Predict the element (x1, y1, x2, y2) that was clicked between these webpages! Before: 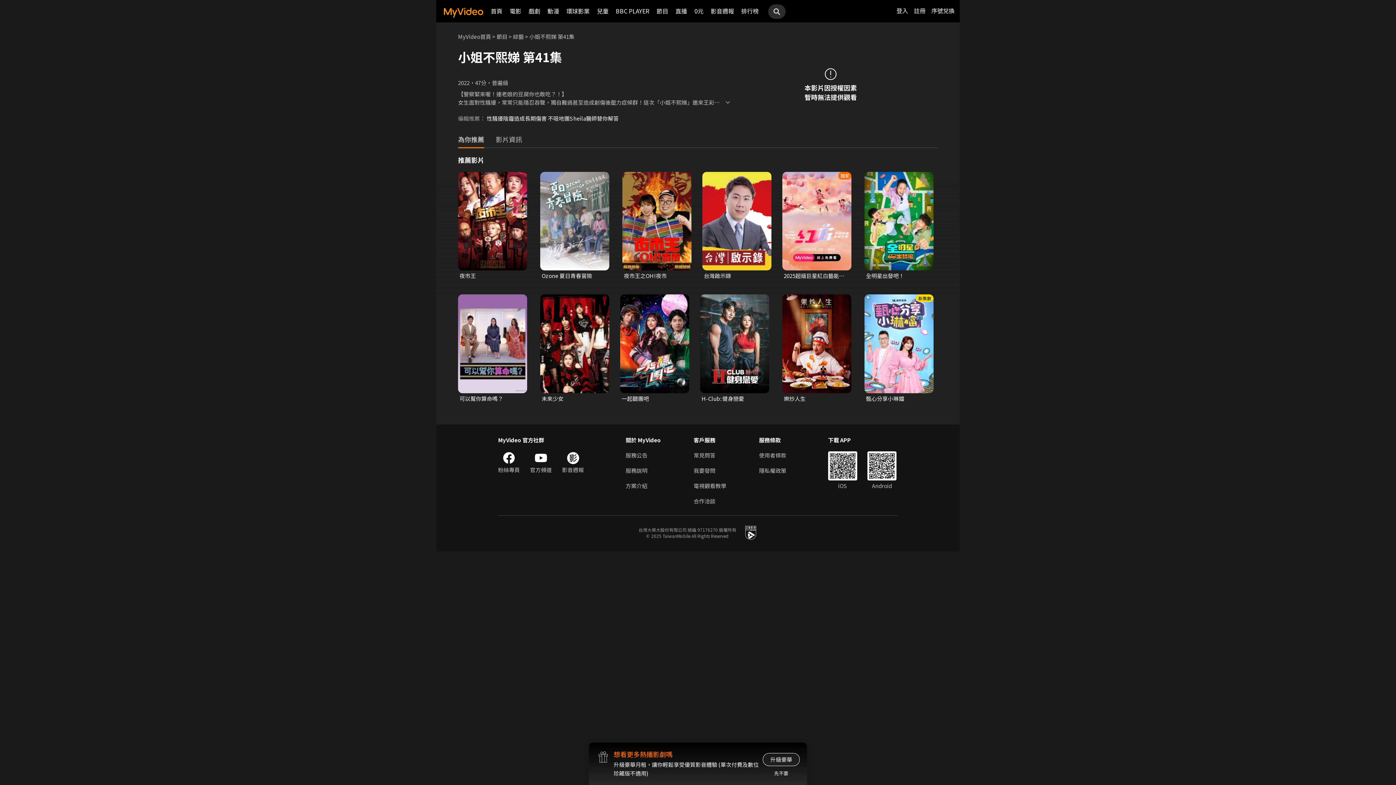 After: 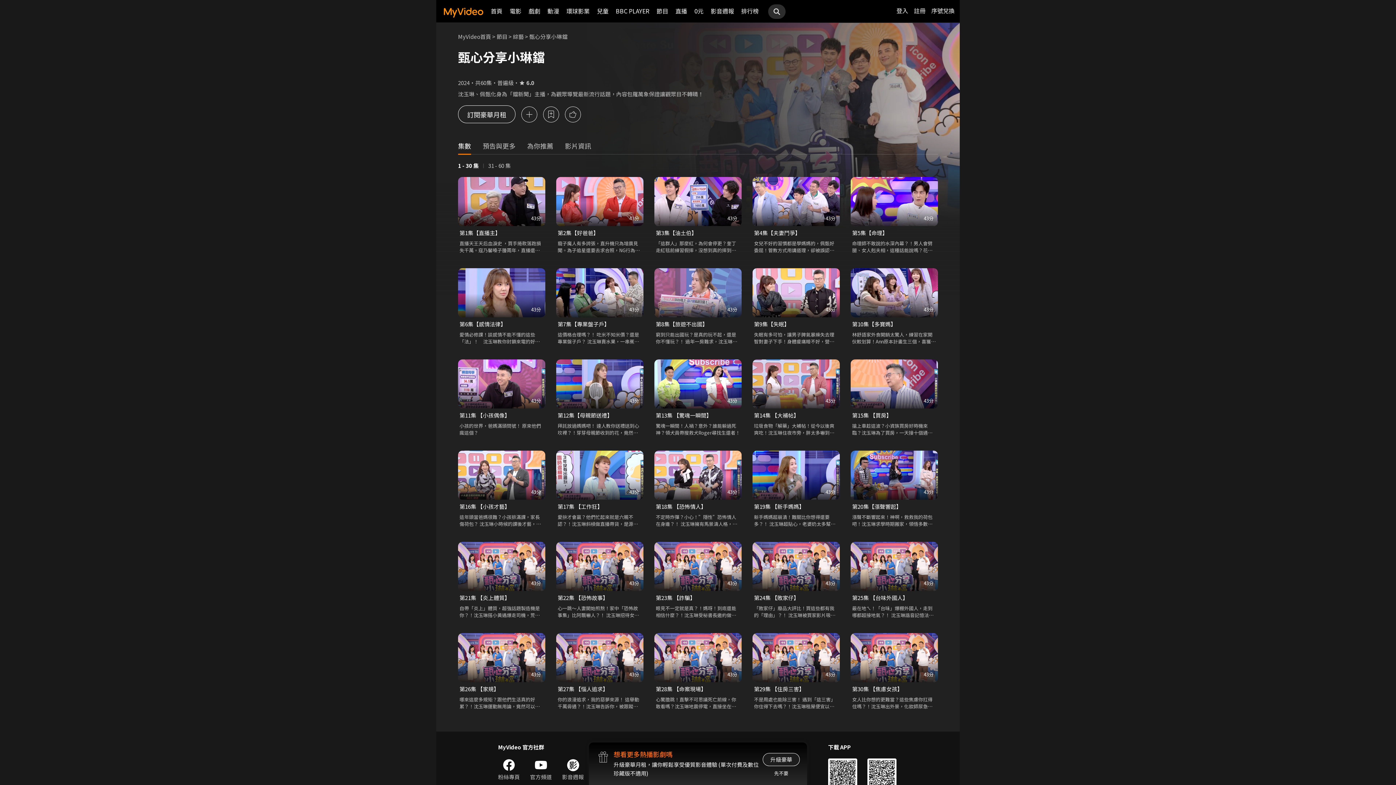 Action: label: 甄心分享小琳鐺 bbox: (866, 394, 929, 402)